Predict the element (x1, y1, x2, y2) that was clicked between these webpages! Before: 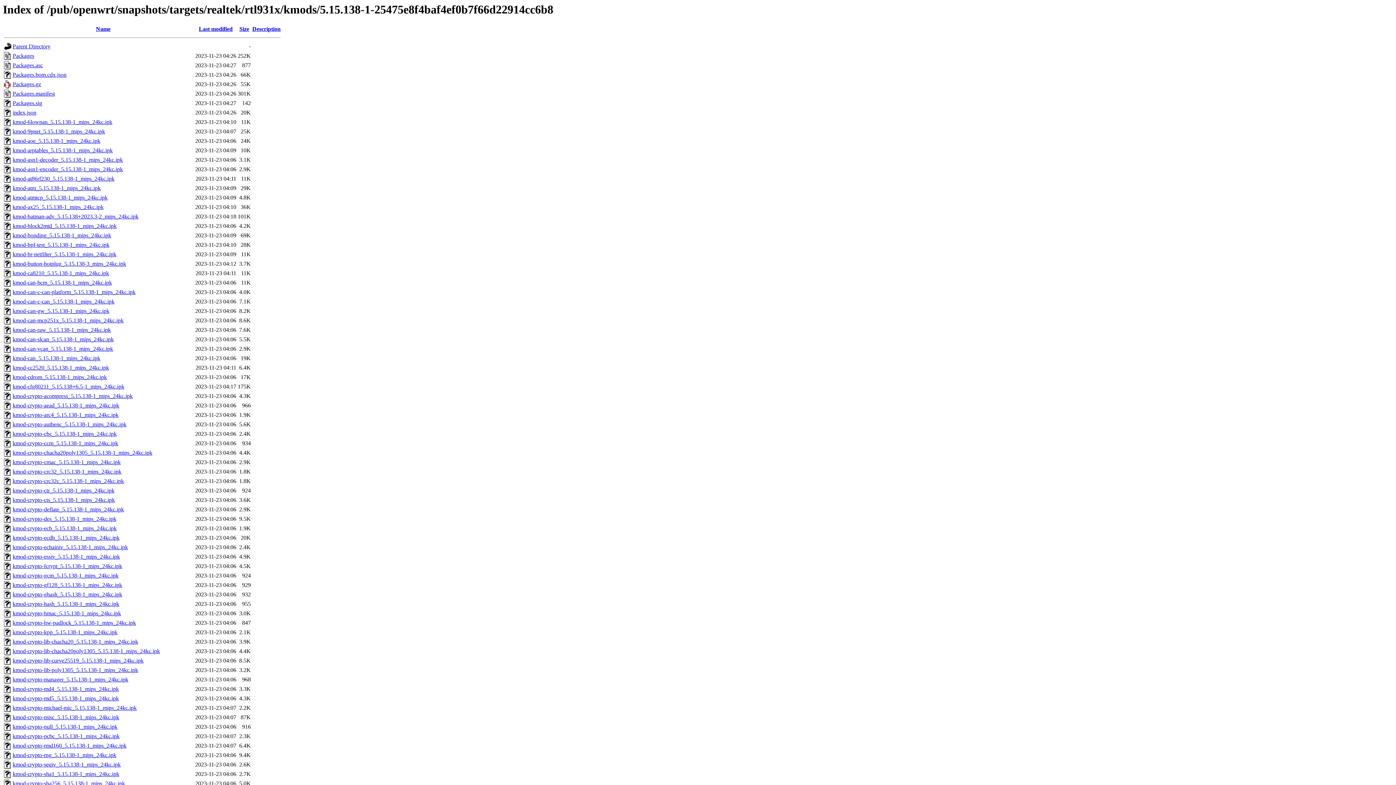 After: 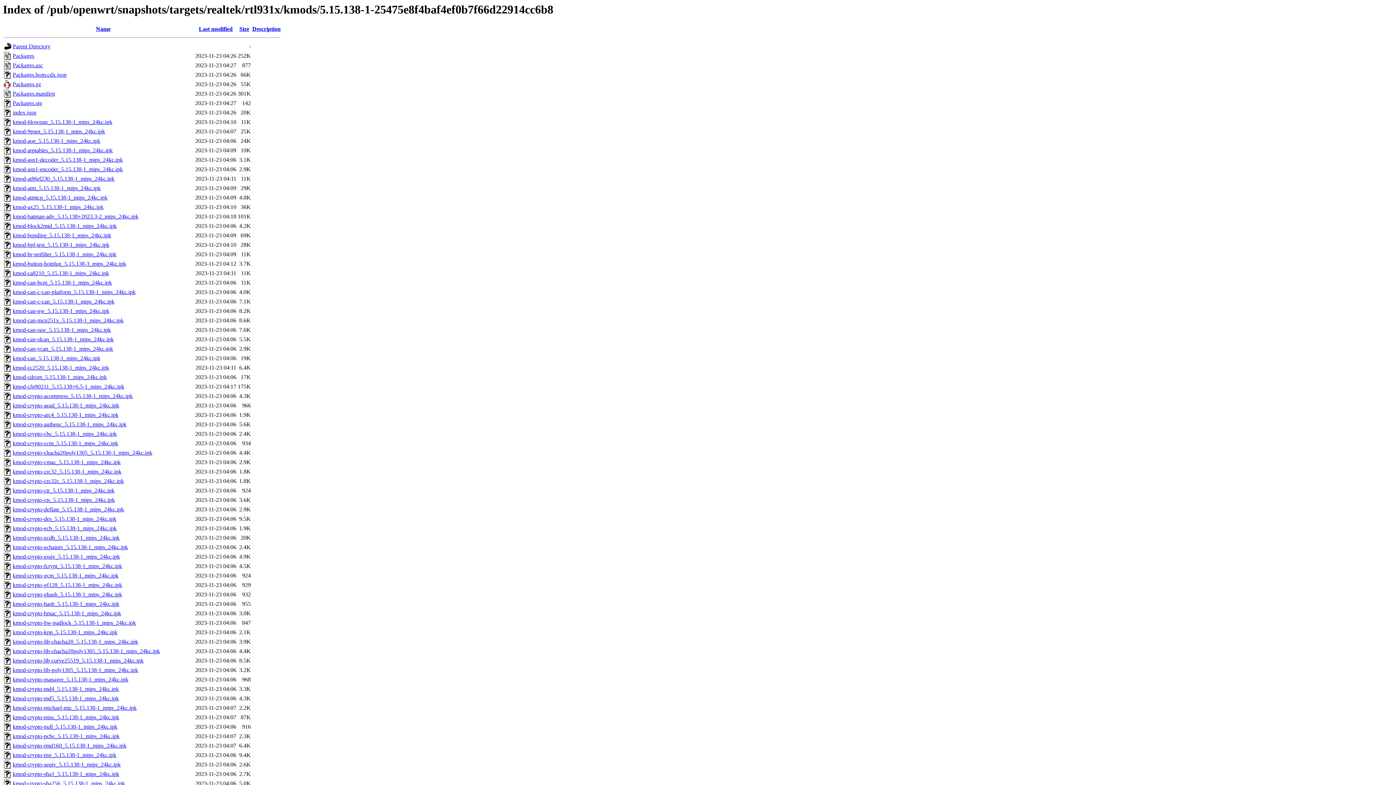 Action: bbox: (12, 279, 112, 285) label: kmod-can-bcm_5.15.138-1_mips_24kc.ipk